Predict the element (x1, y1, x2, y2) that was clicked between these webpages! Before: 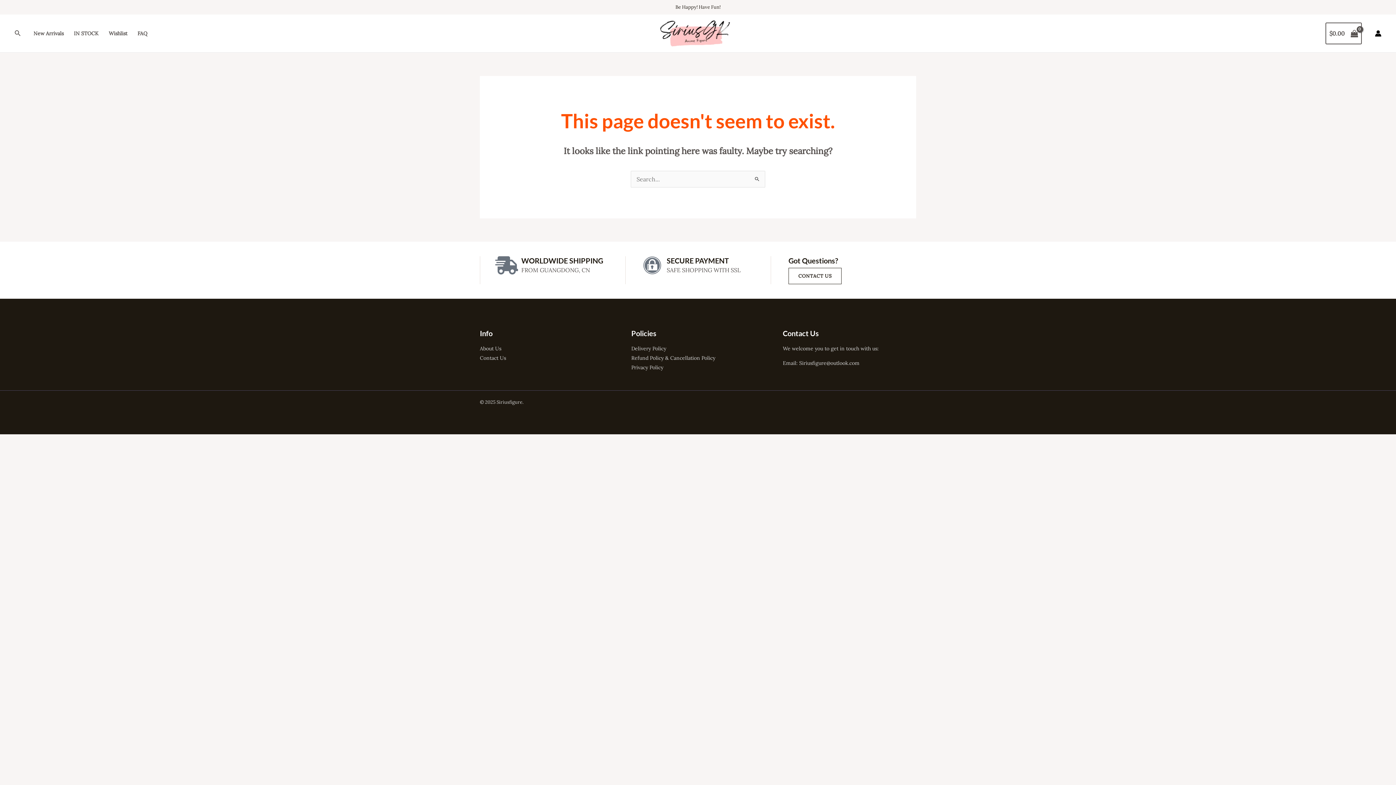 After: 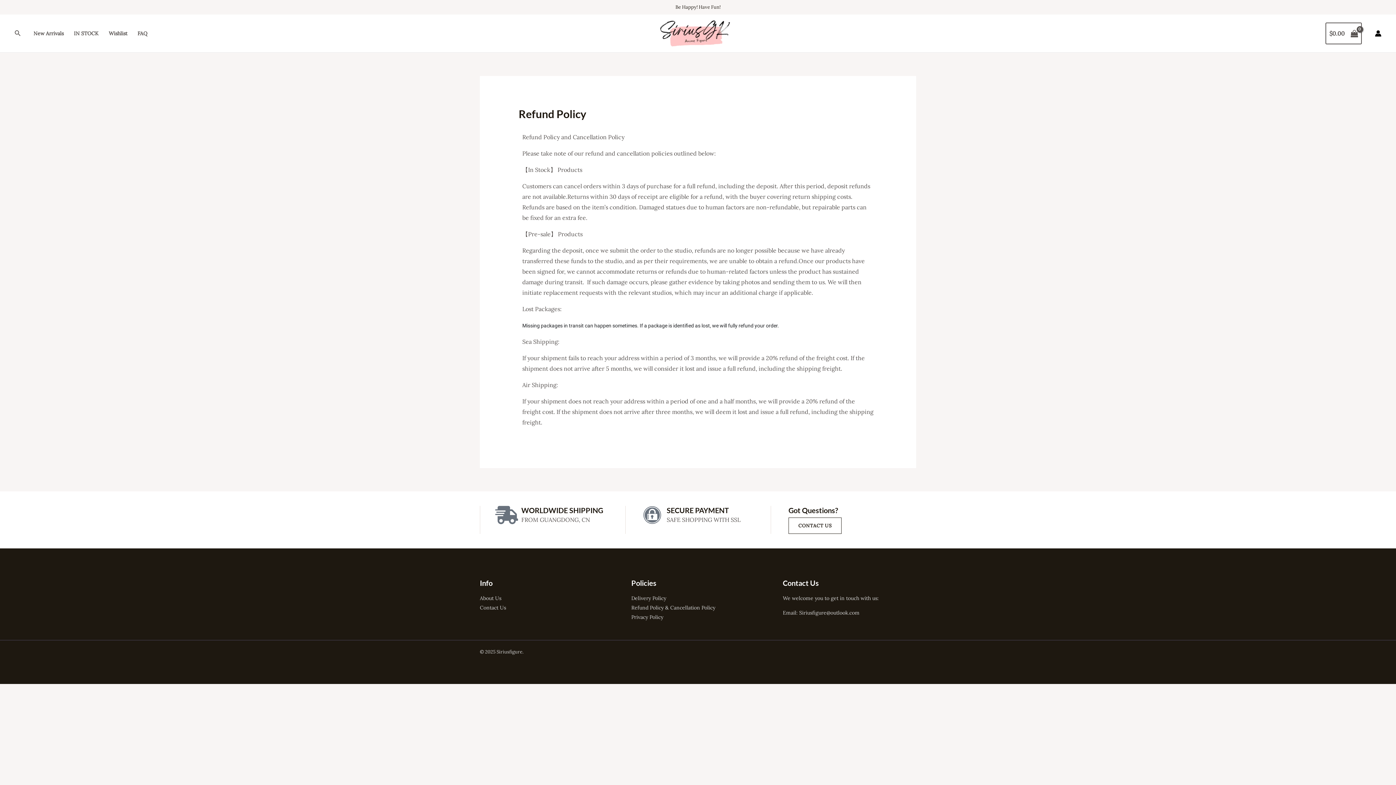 Action: bbox: (631, 354, 715, 361) label: Refund Policy & Cancellation Policy